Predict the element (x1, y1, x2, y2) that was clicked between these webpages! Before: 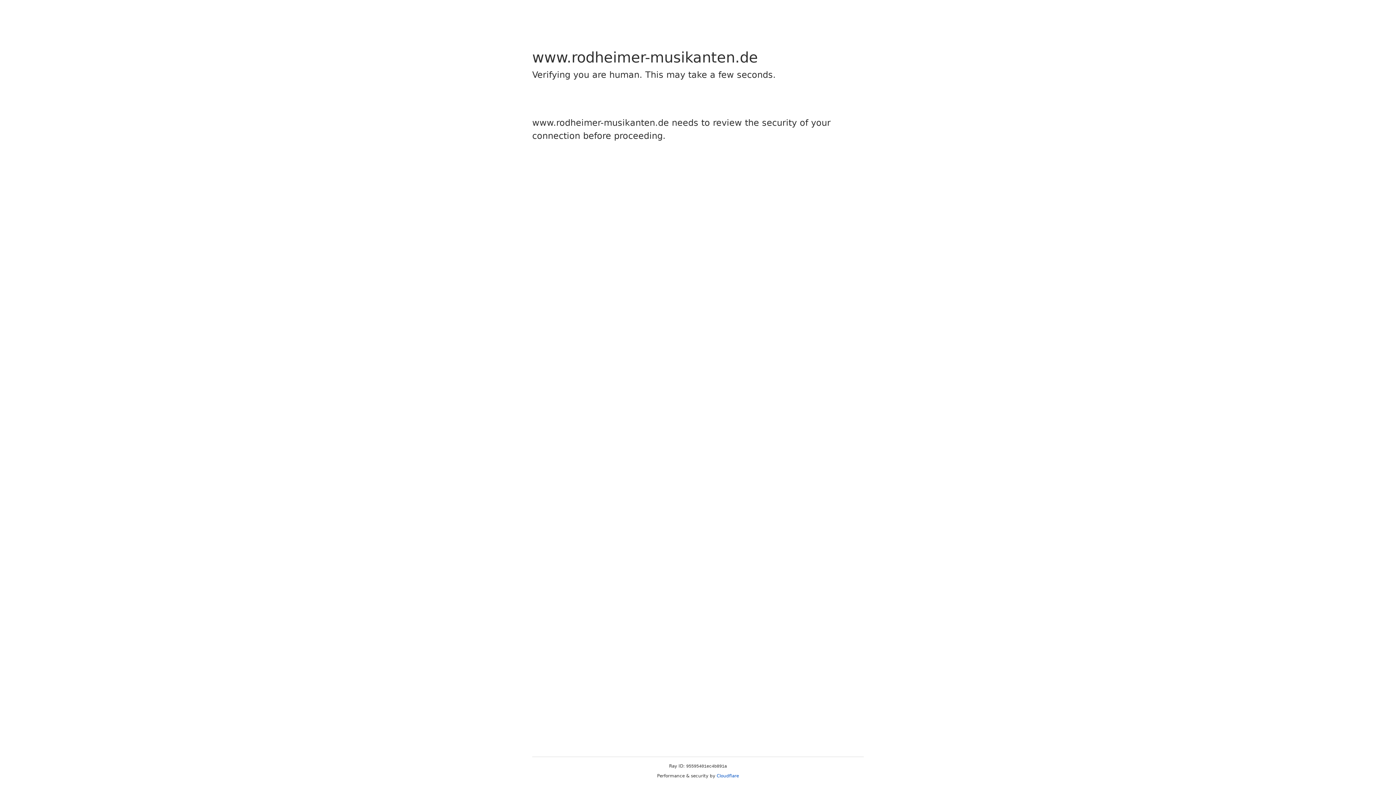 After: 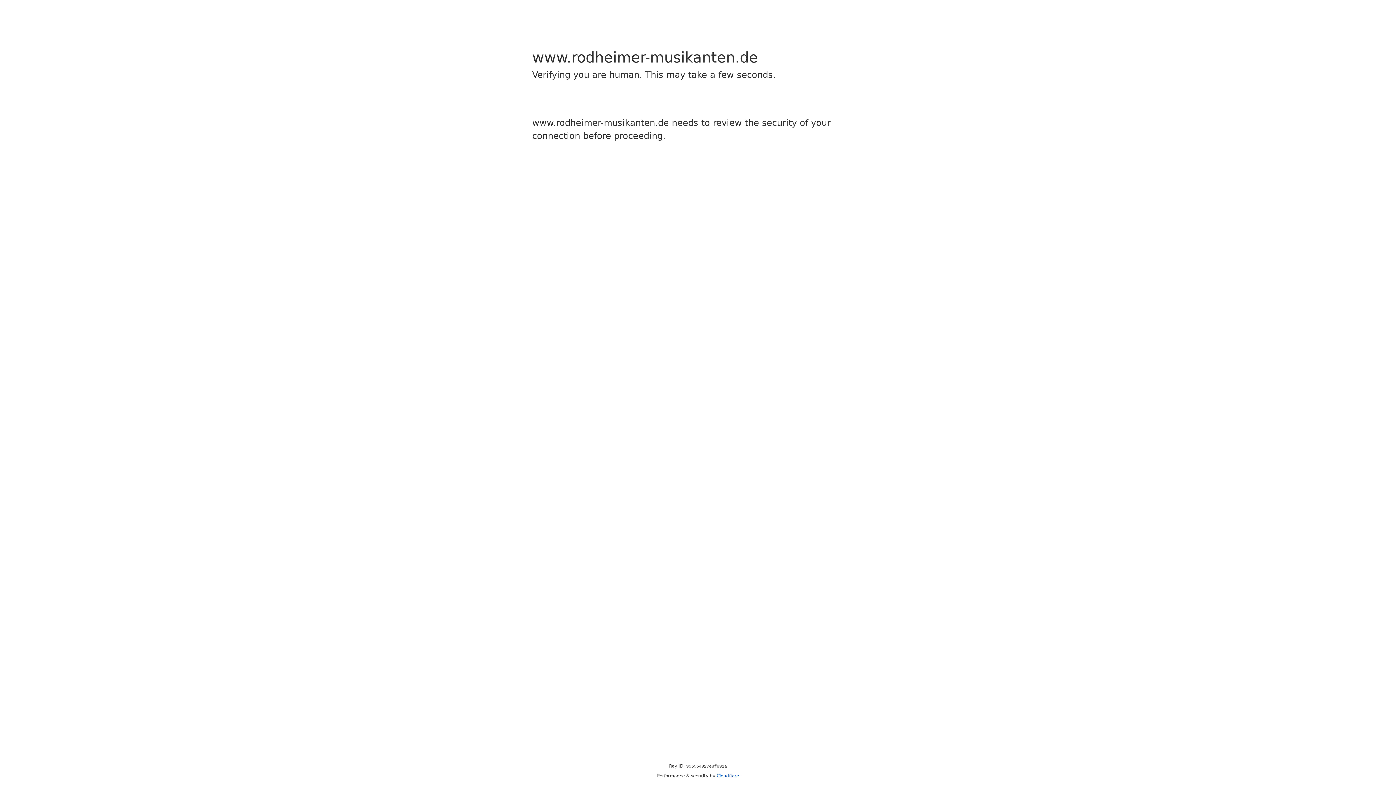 Action: label: Cloudflare bbox: (716, 773, 739, 778)